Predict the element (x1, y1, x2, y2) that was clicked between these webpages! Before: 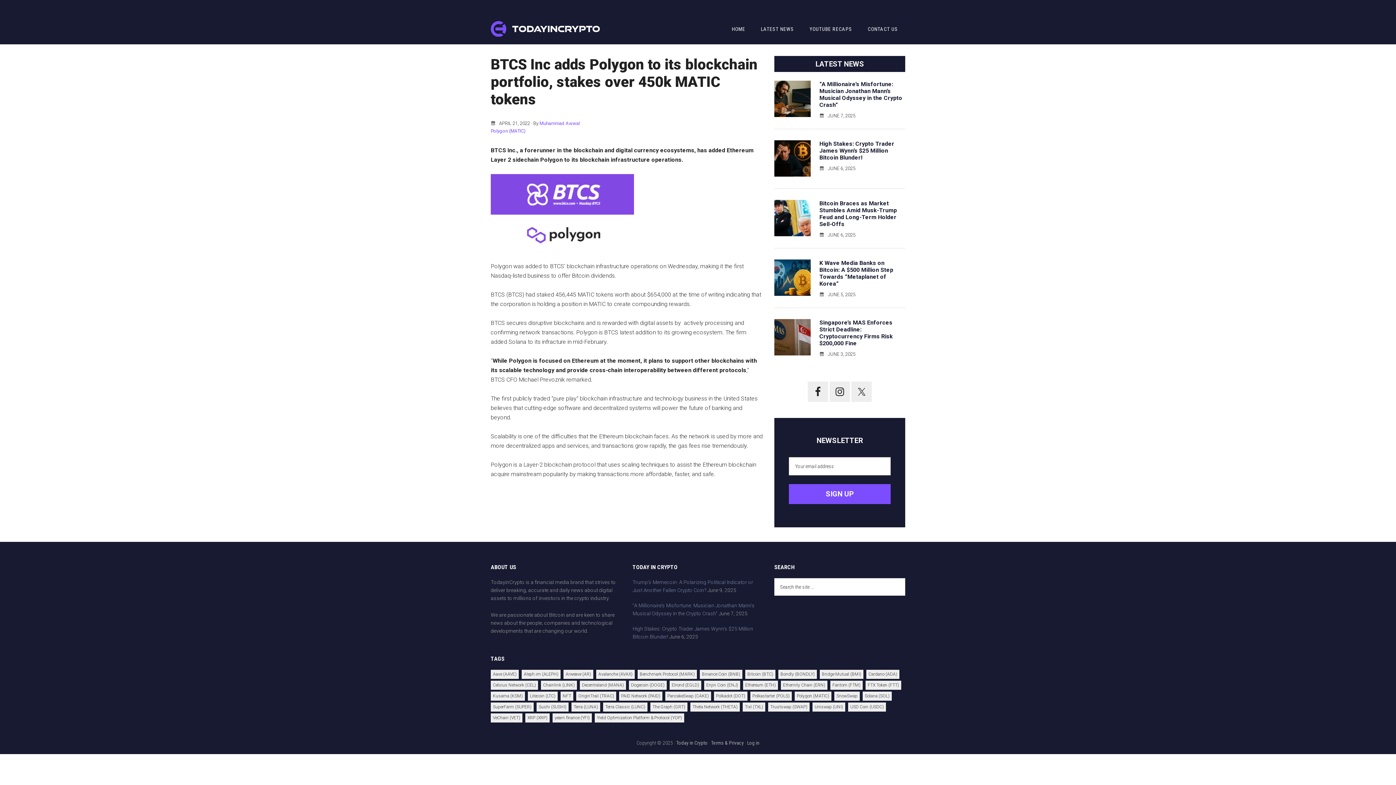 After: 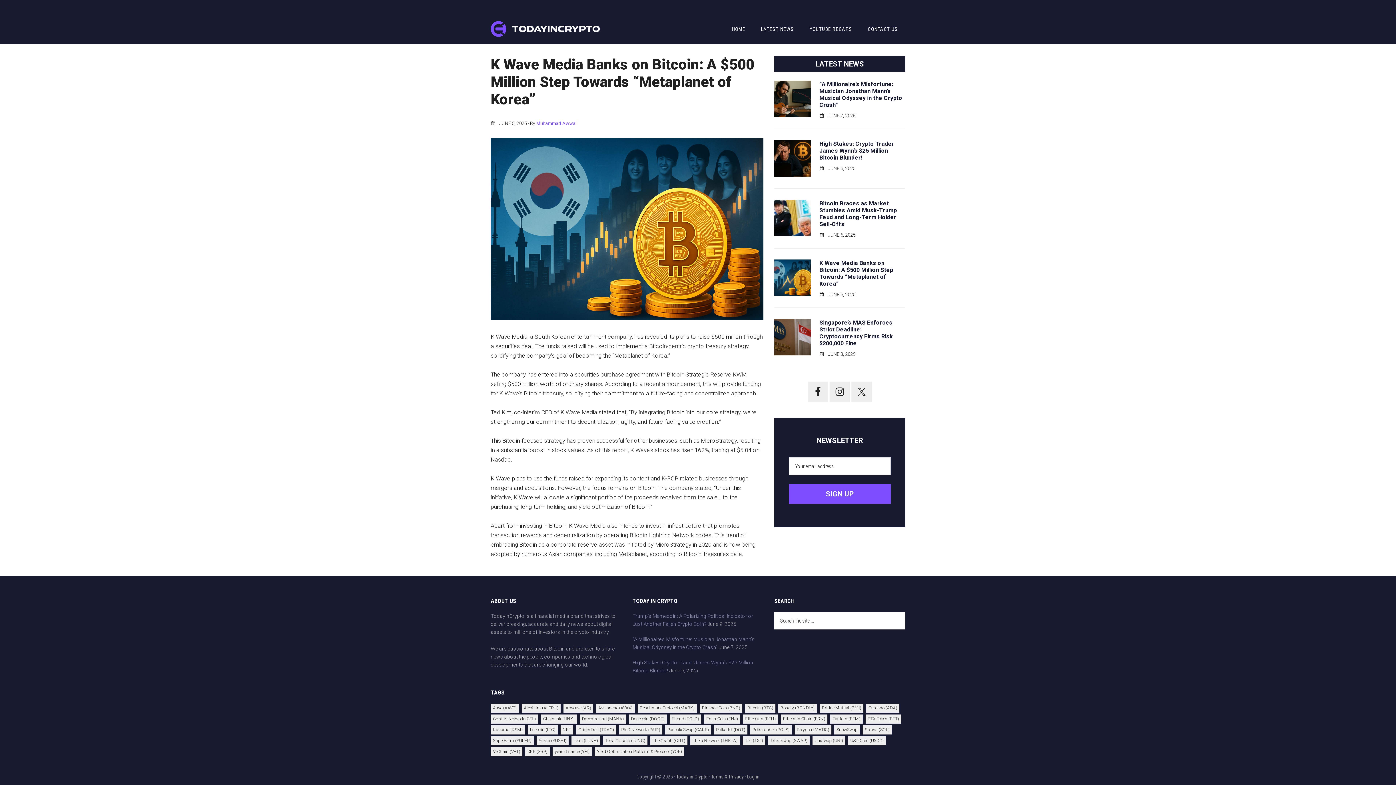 Action: bbox: (774, 259, 810, 298)